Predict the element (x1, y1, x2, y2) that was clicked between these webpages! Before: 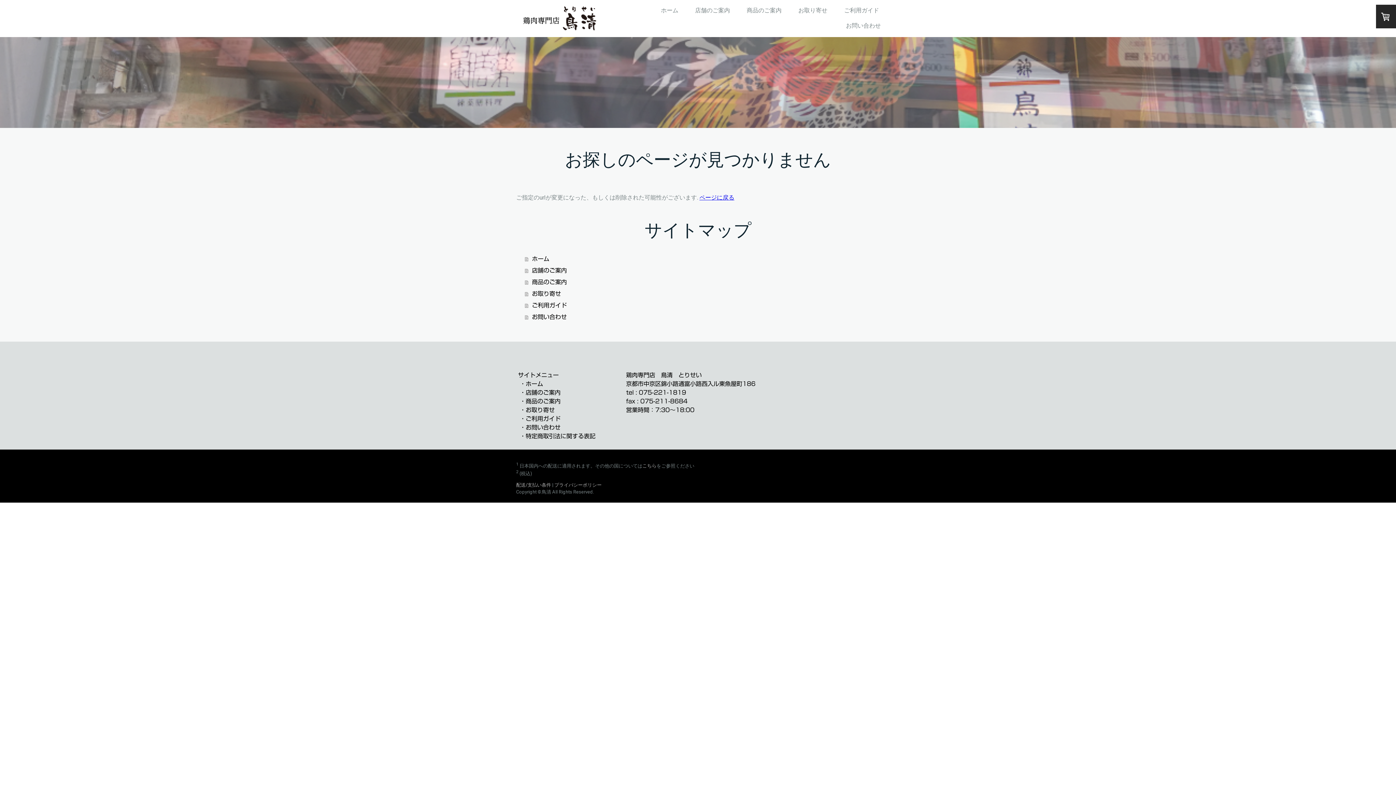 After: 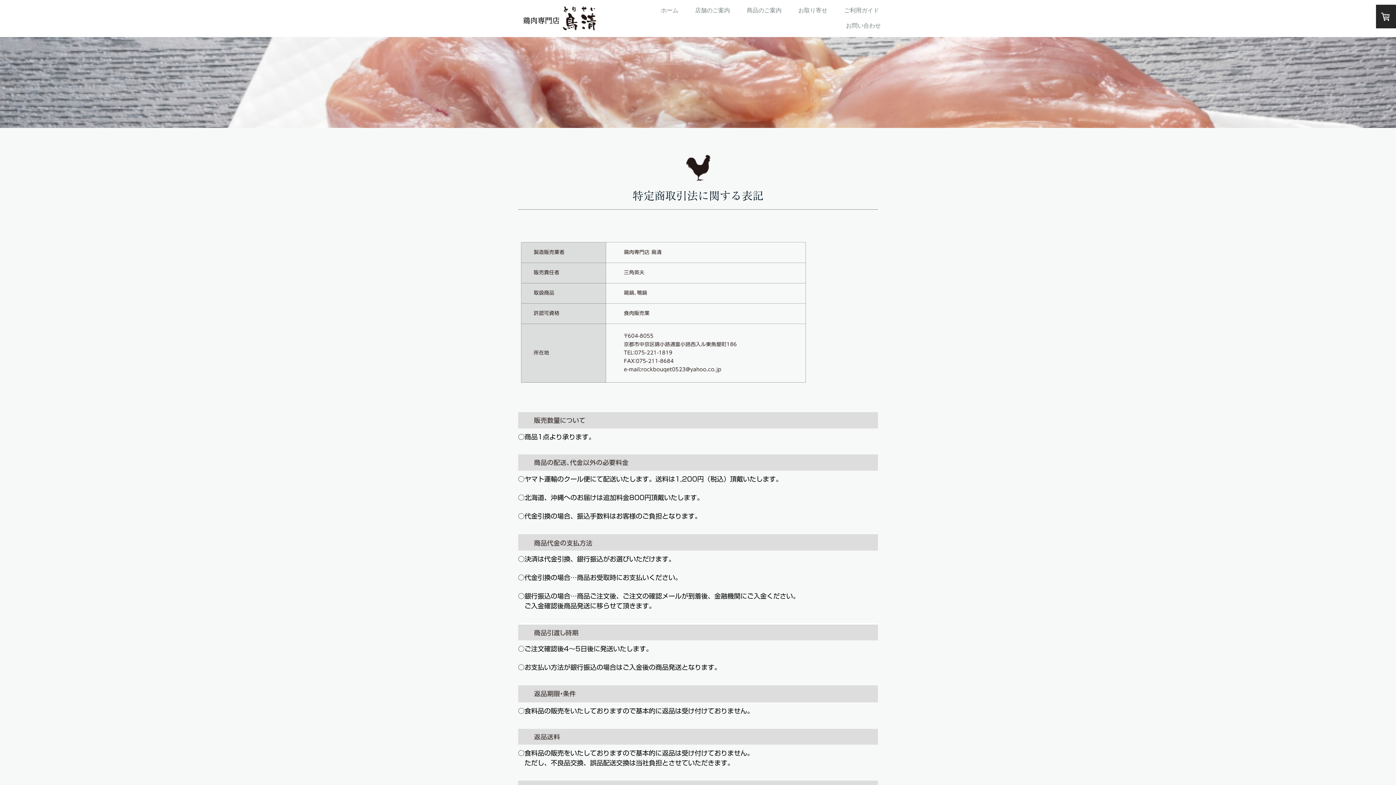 Action: label:  ・特定商取引法に関する表記 bbox: (518, 433, 595, 439)